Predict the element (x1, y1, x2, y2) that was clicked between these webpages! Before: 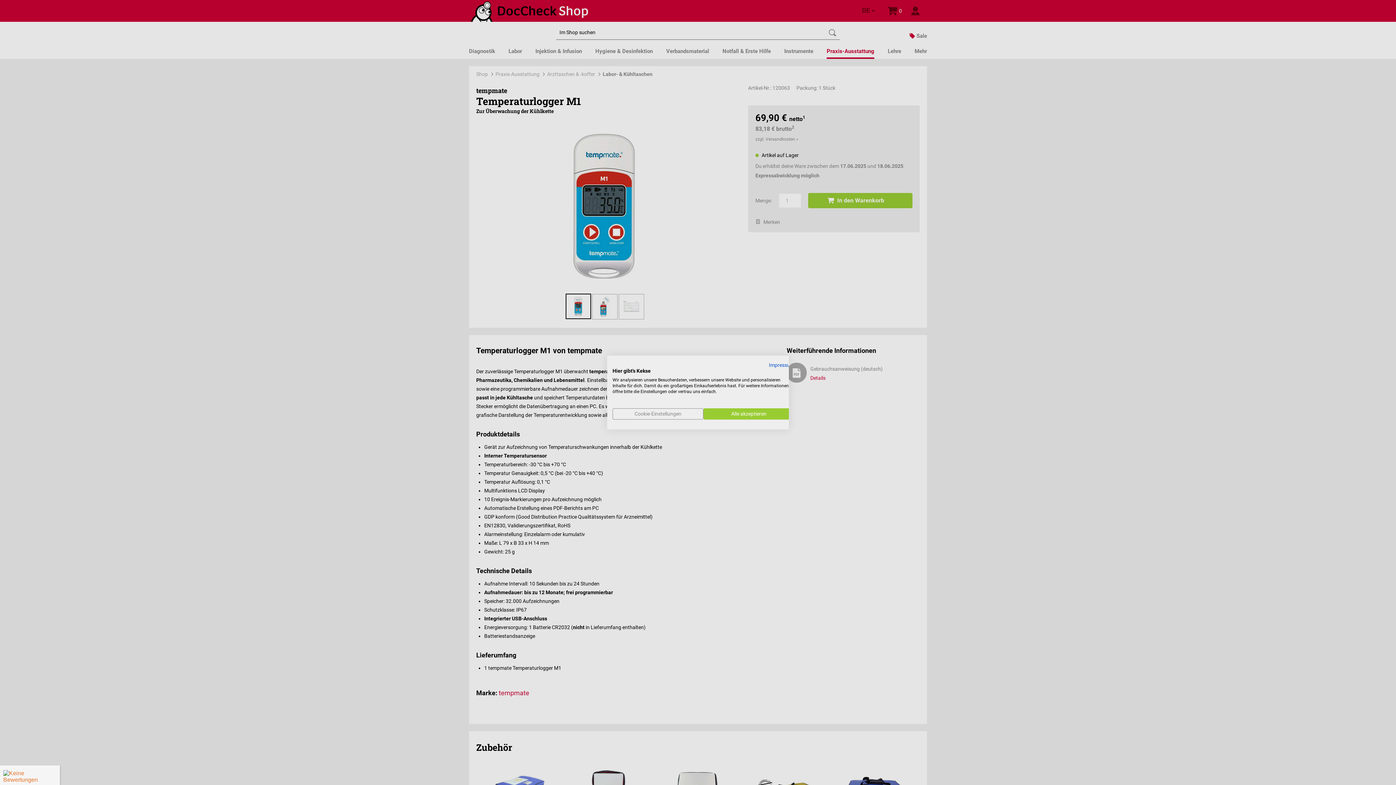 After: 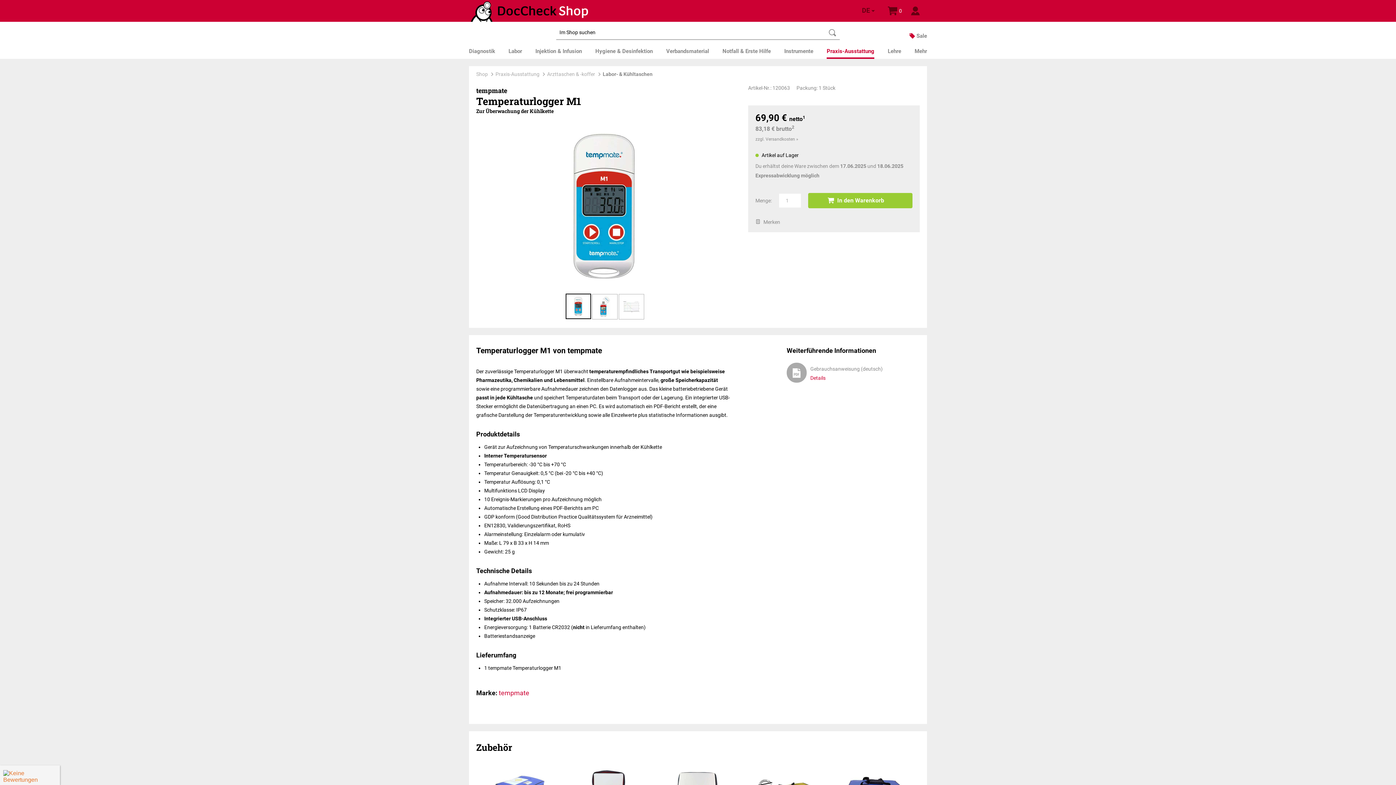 Action: bbox: (703, 408, 794, 419) label: Akzeptieren Sie alle cookies